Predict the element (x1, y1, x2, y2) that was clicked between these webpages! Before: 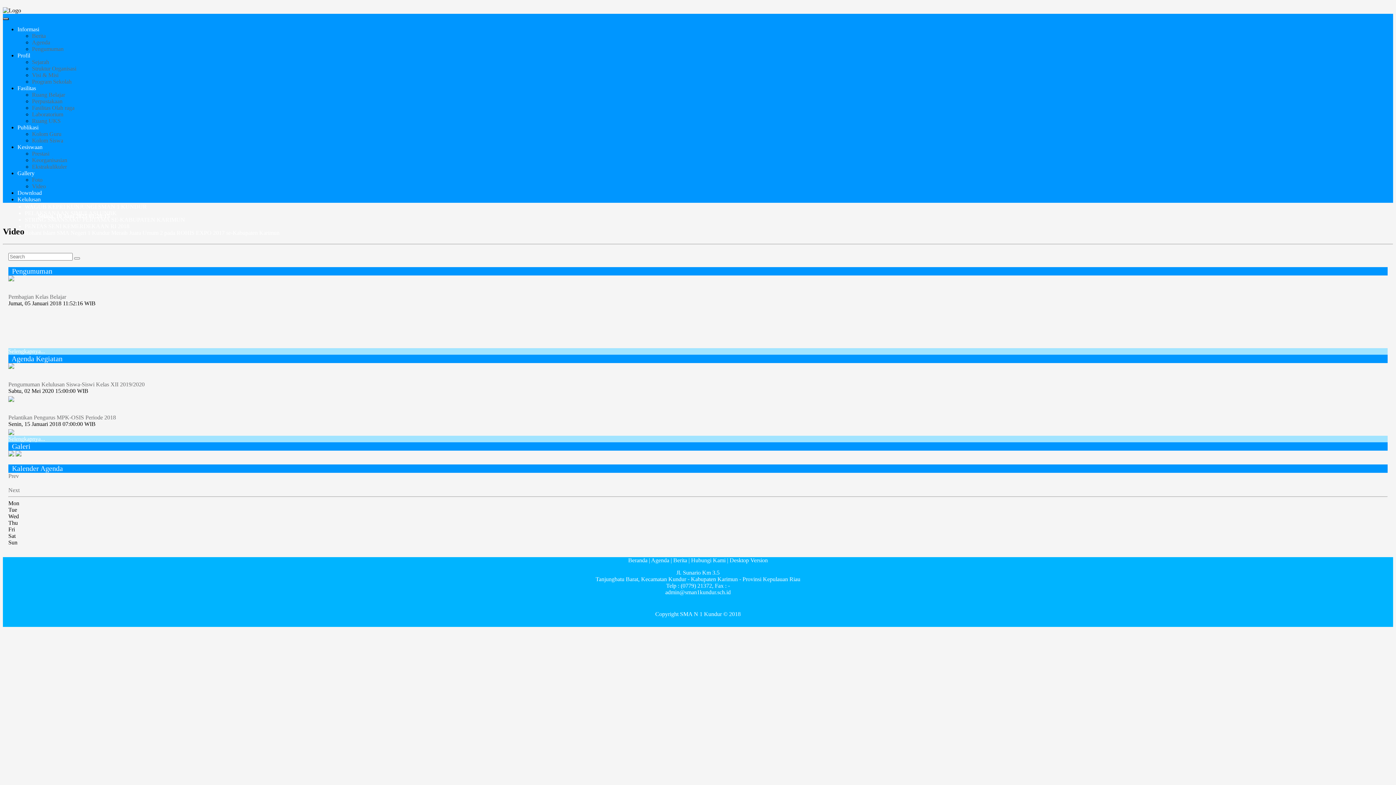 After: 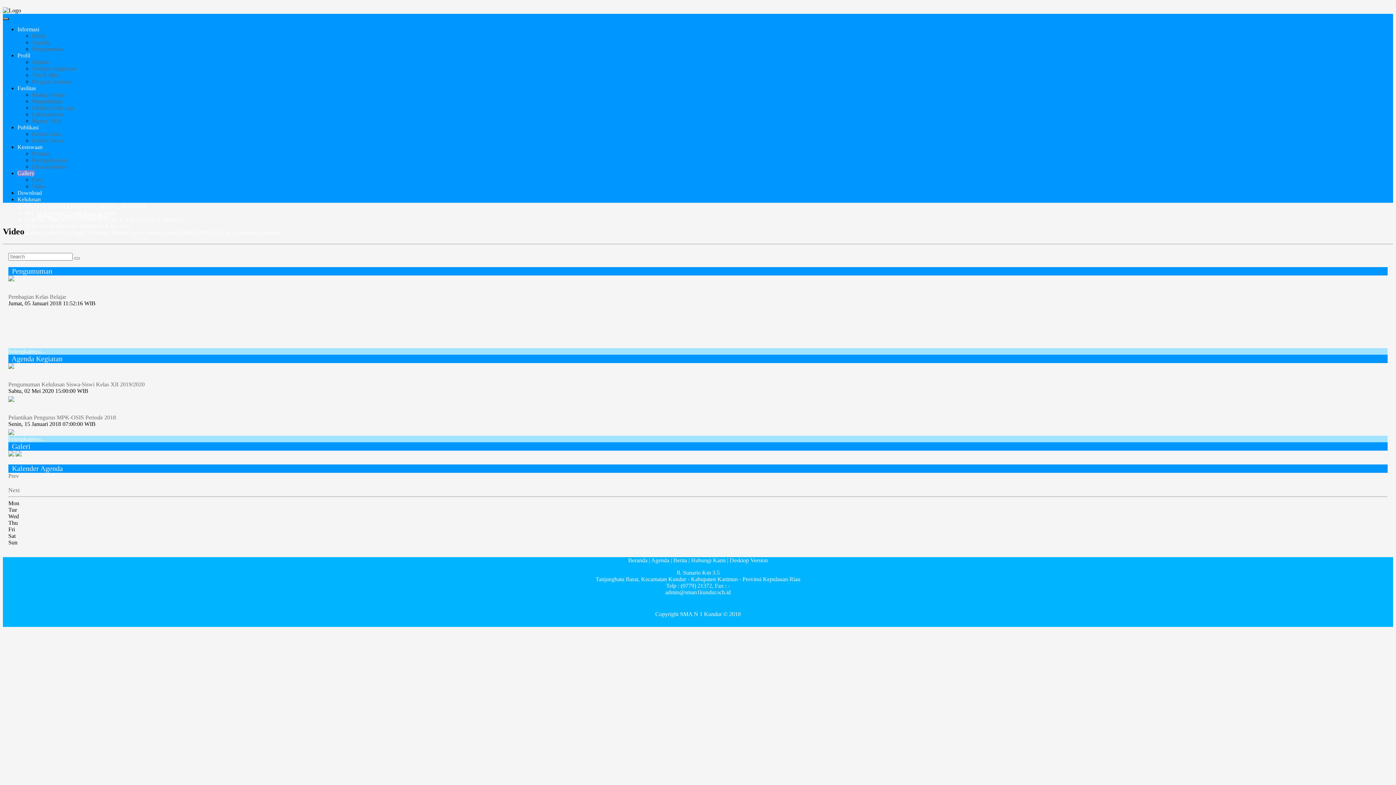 Action: label: Gallery bbox: (17, 170, 34, 176)